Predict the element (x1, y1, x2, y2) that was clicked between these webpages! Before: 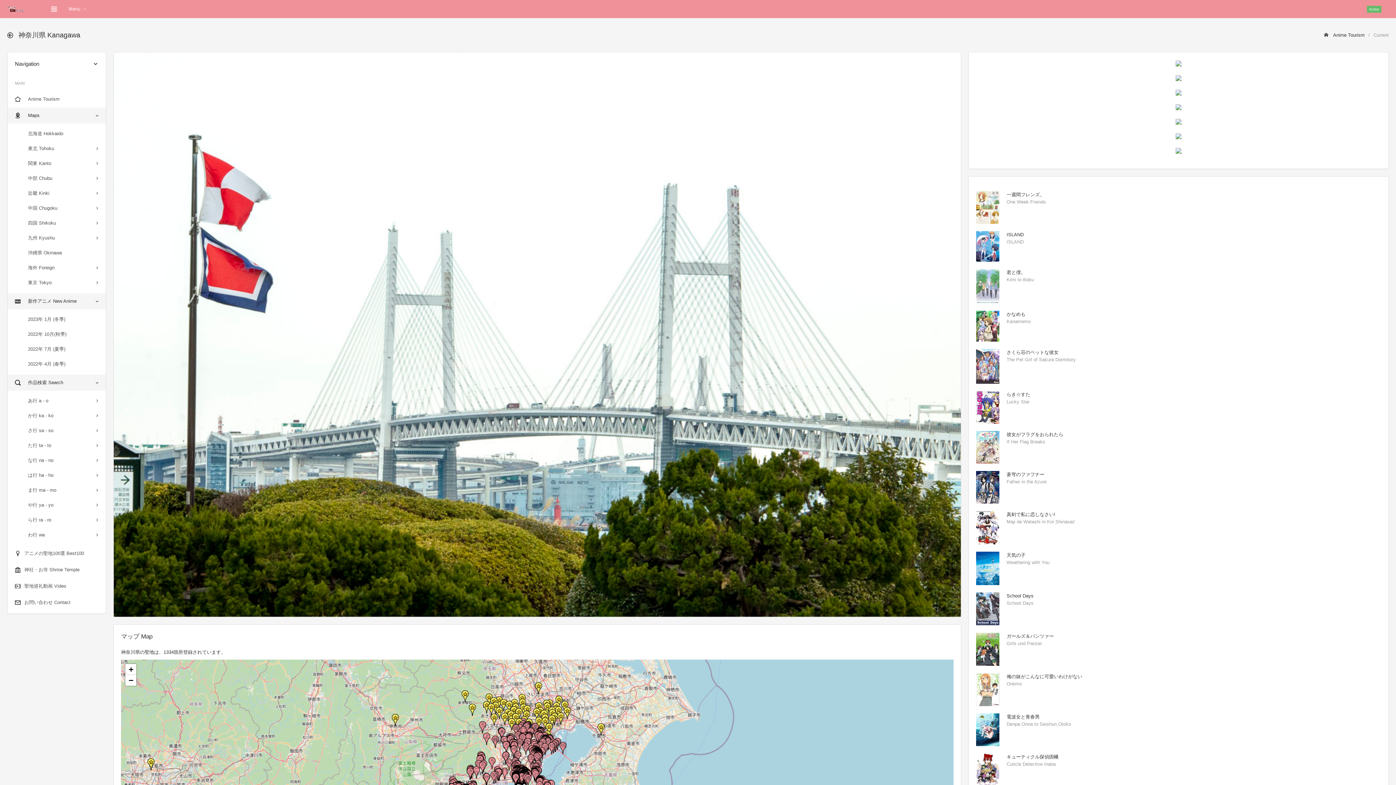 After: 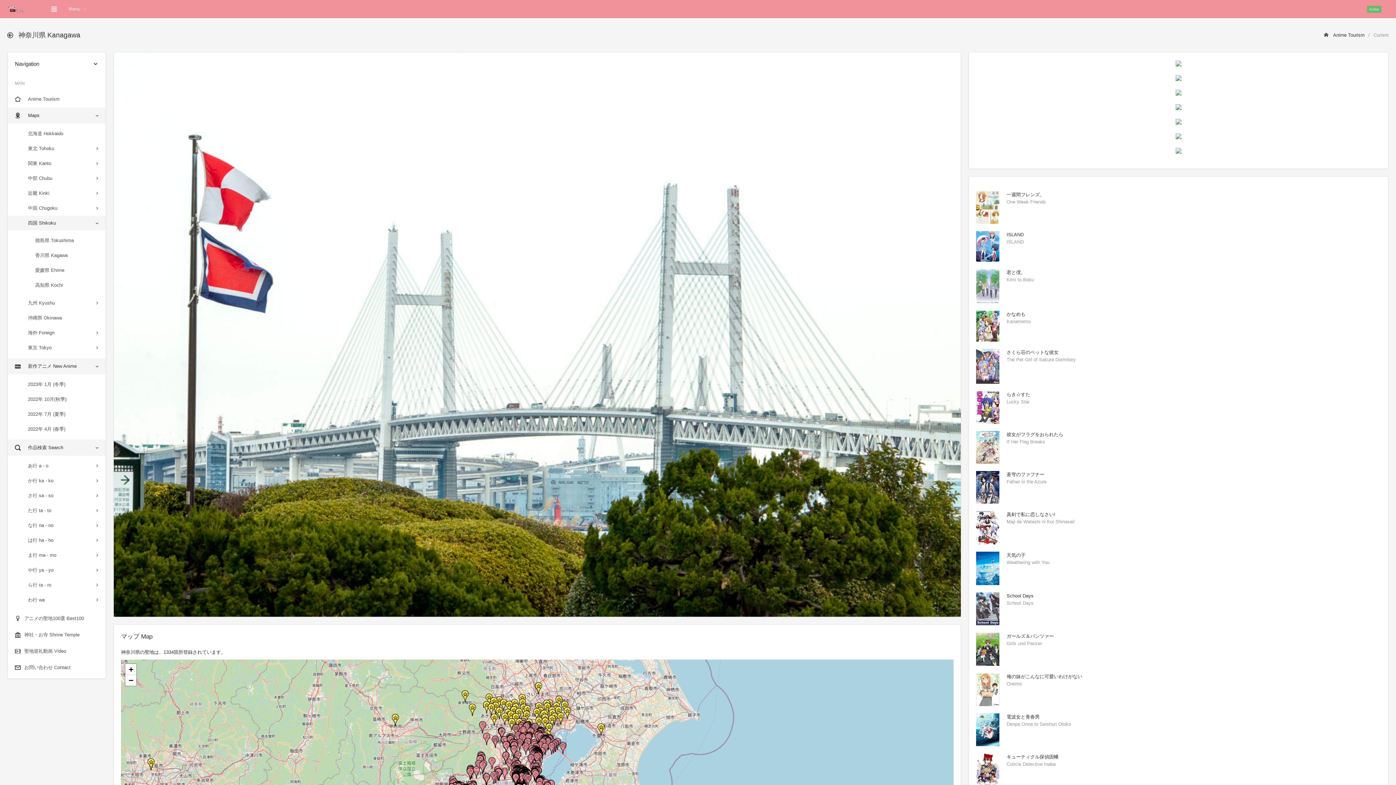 Action: bbox: (7, 216, 105, 230) label: 四国 Shikoku